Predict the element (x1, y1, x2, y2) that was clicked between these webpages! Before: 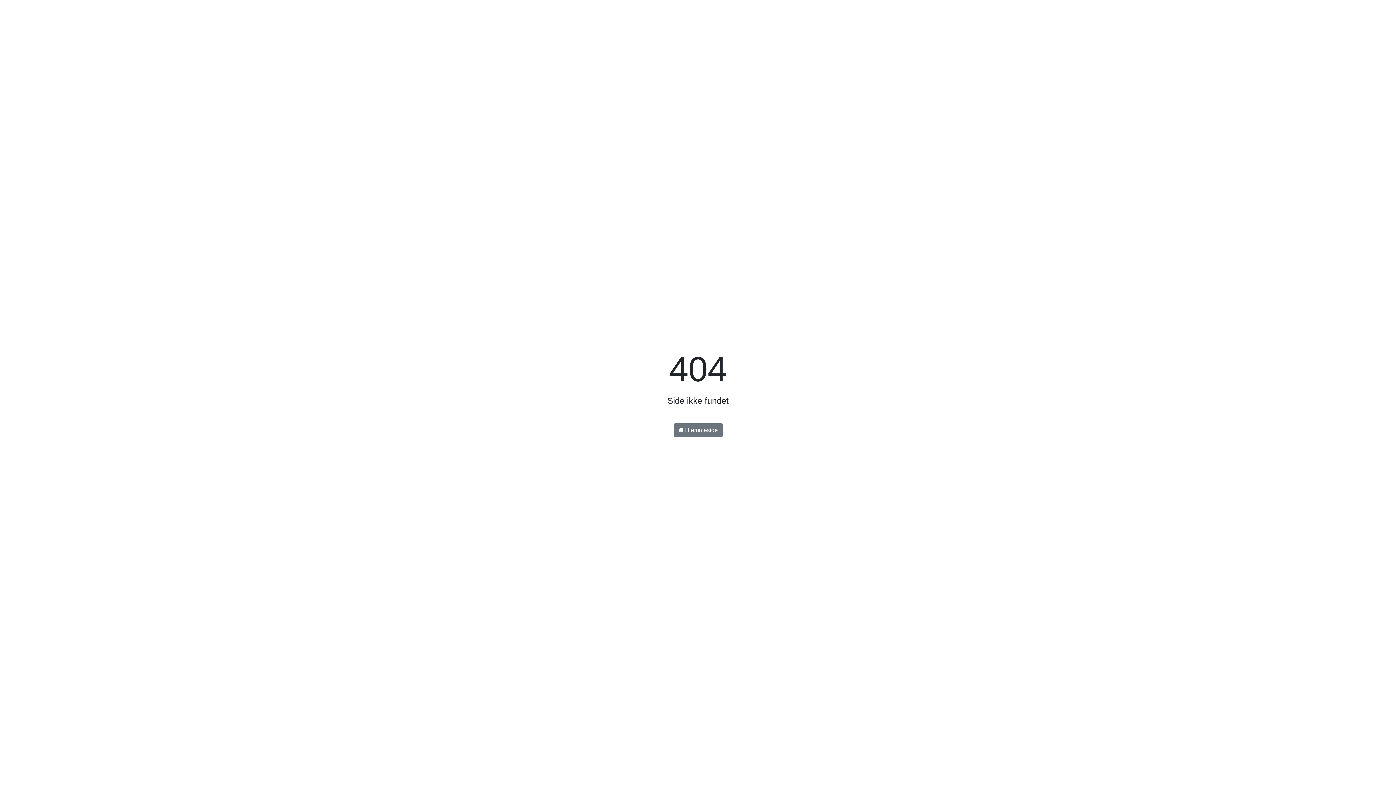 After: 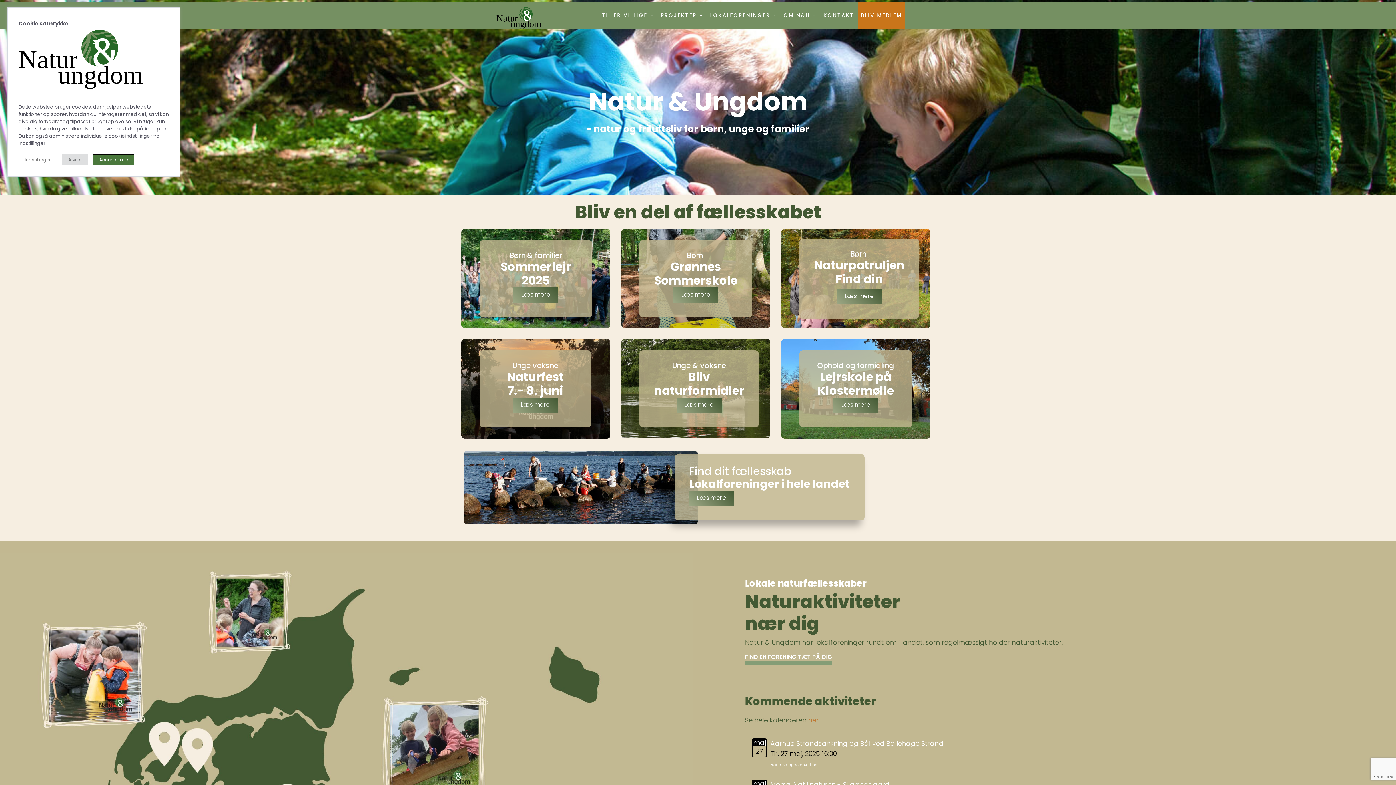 Action: label:  Hjemmeside bbox: (673, 423, 722, 437)